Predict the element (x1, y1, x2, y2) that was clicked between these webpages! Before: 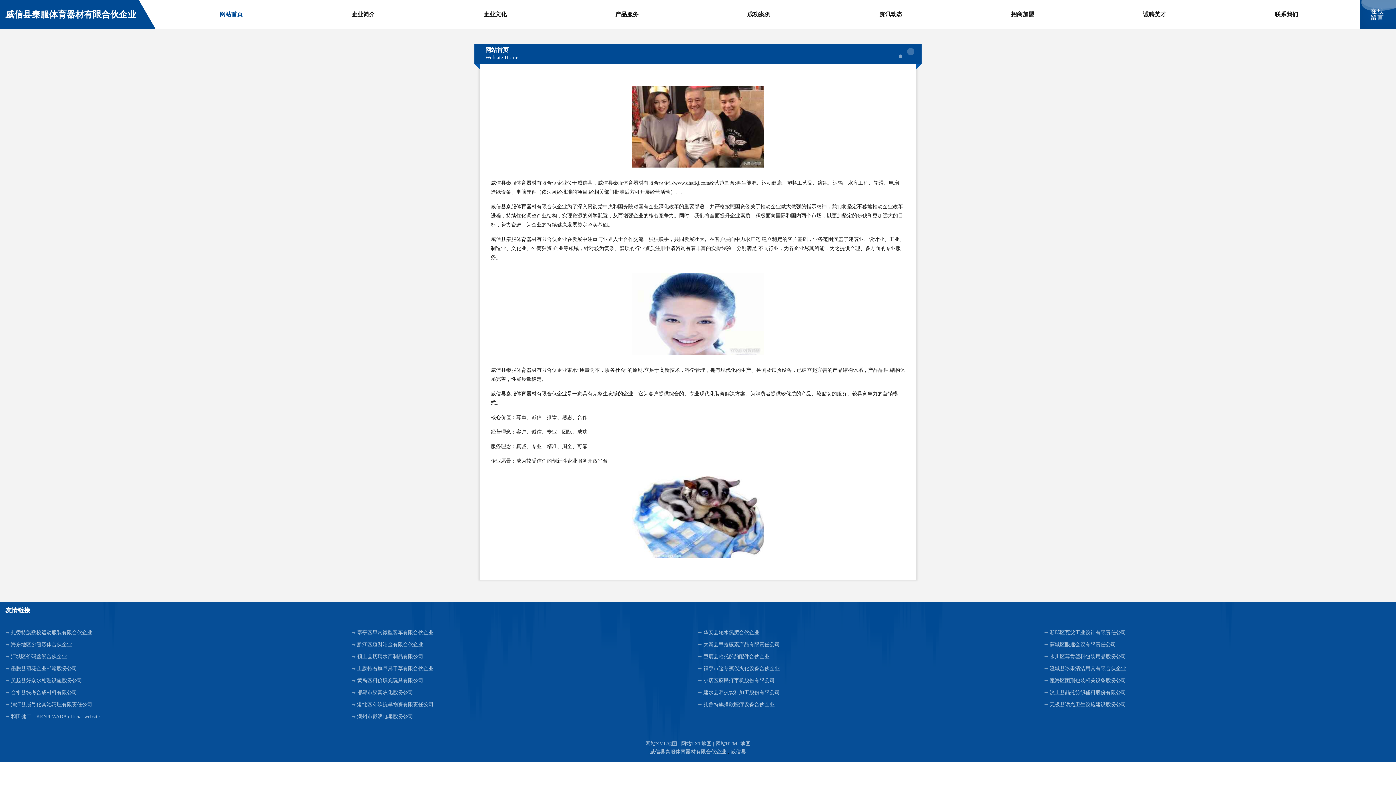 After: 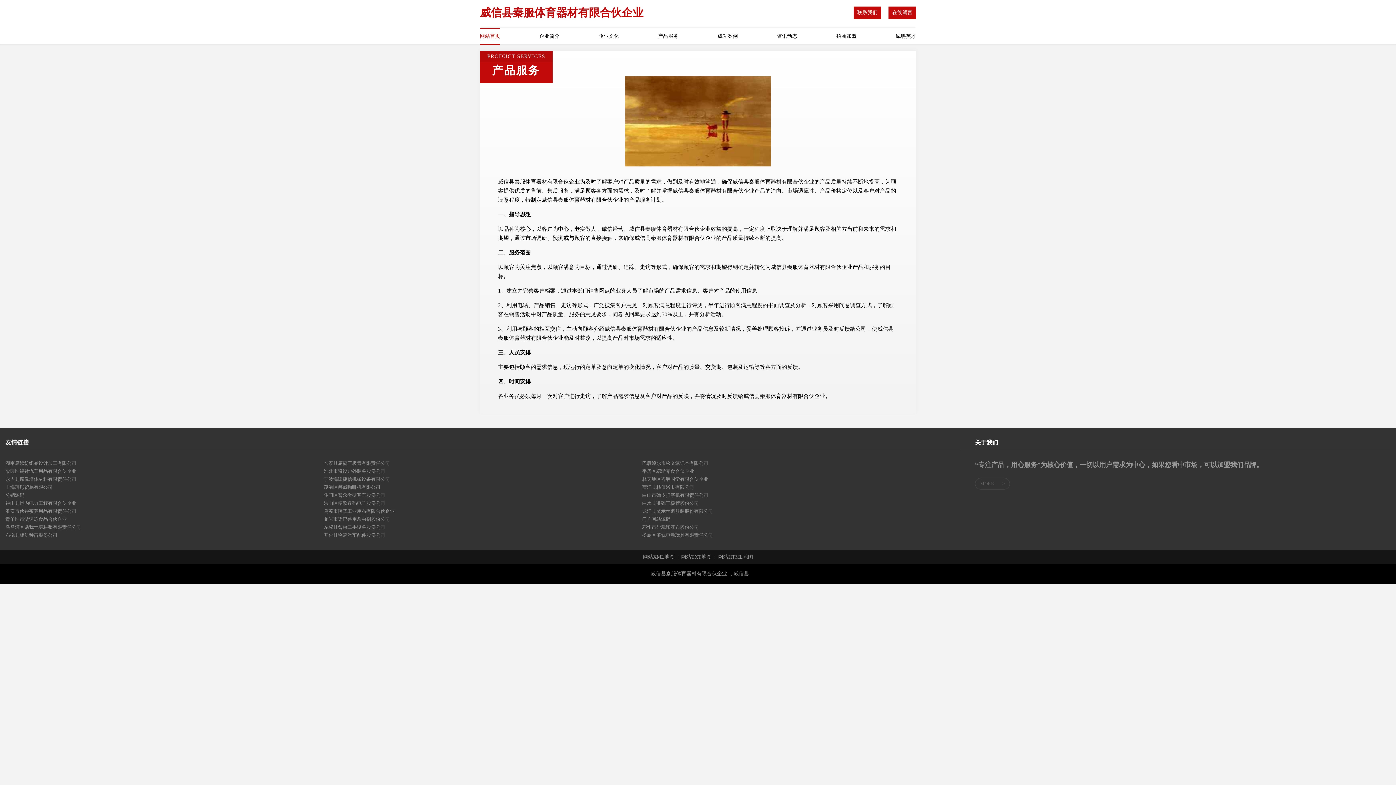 Action: label: 产品服务 bbox: (615, 10, 638, 18)